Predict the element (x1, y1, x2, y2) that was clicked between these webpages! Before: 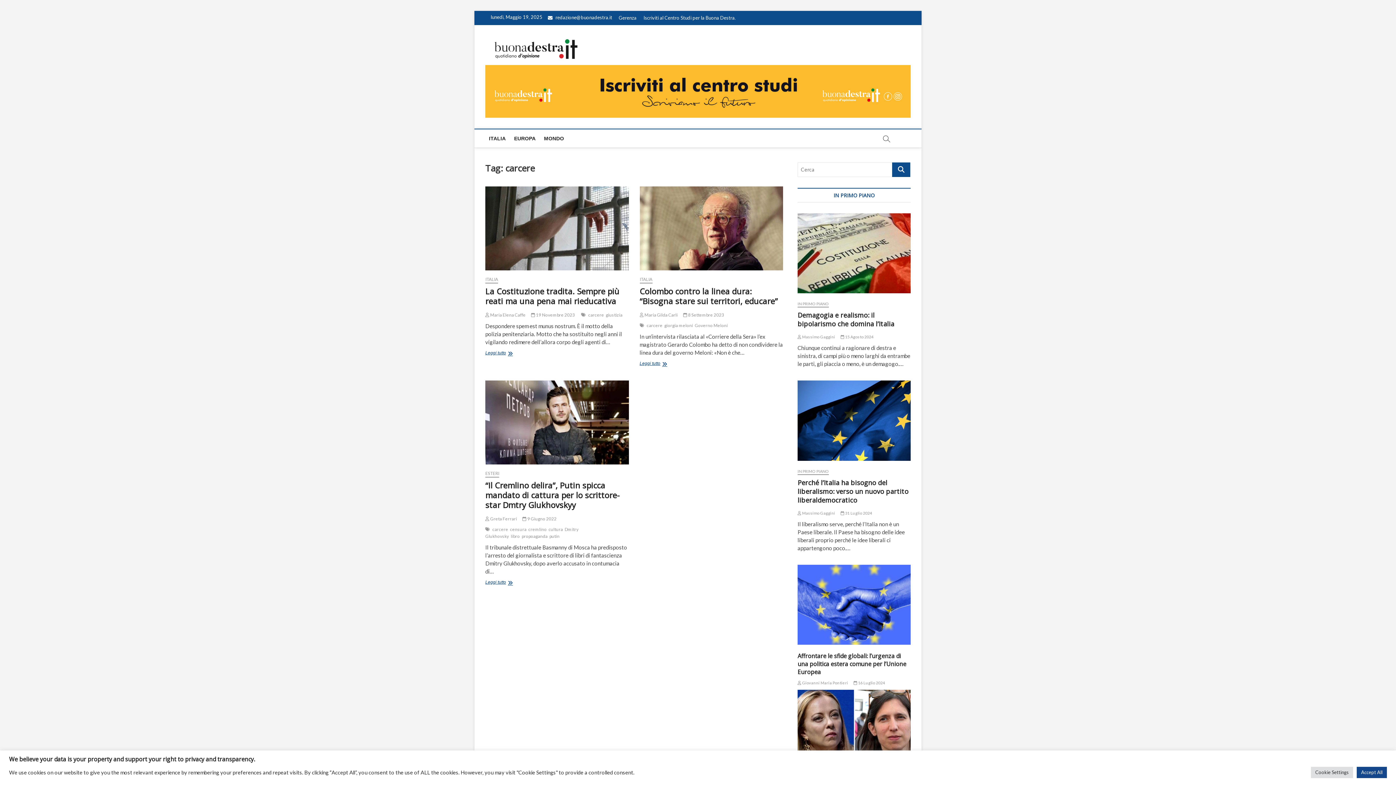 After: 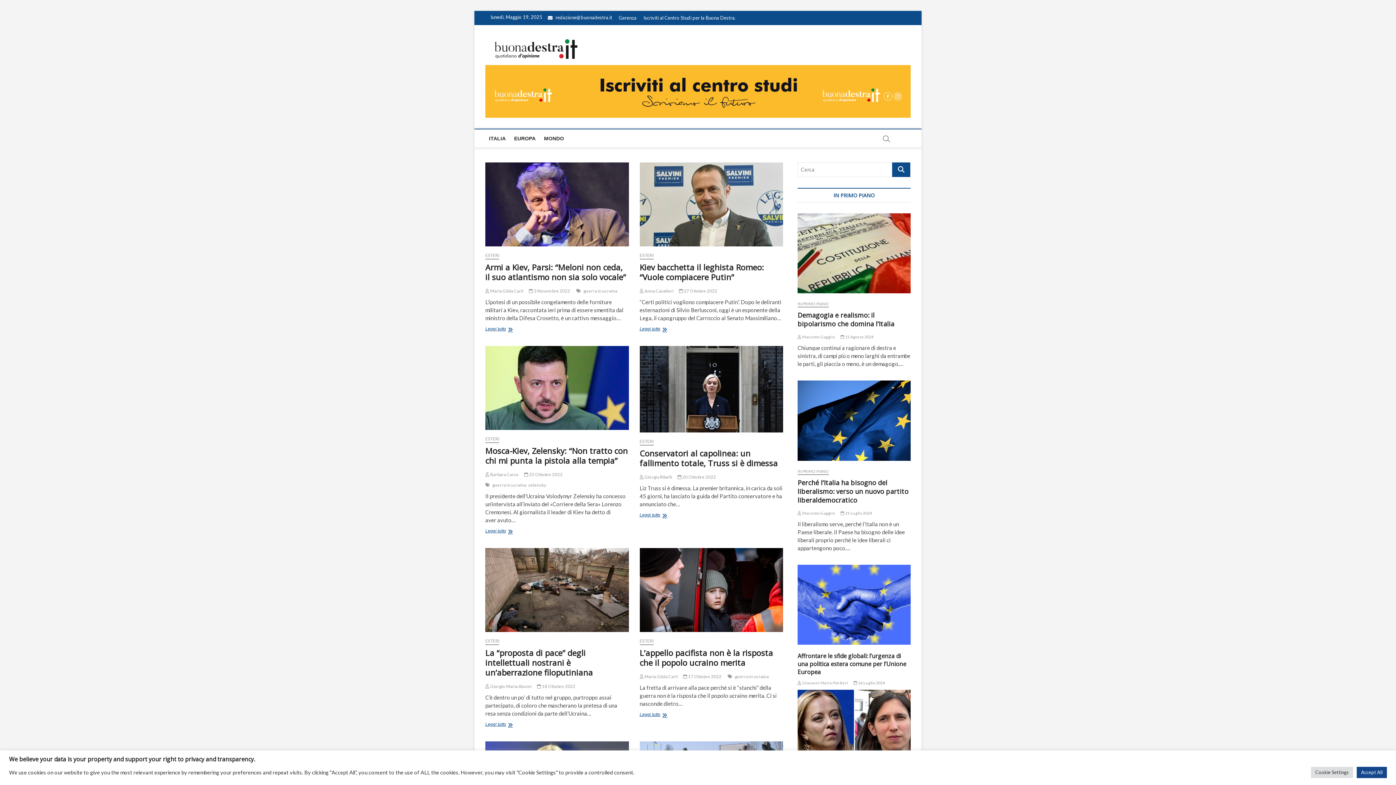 Action: label: ESTERI bbox: (485, 470, 499, 477)